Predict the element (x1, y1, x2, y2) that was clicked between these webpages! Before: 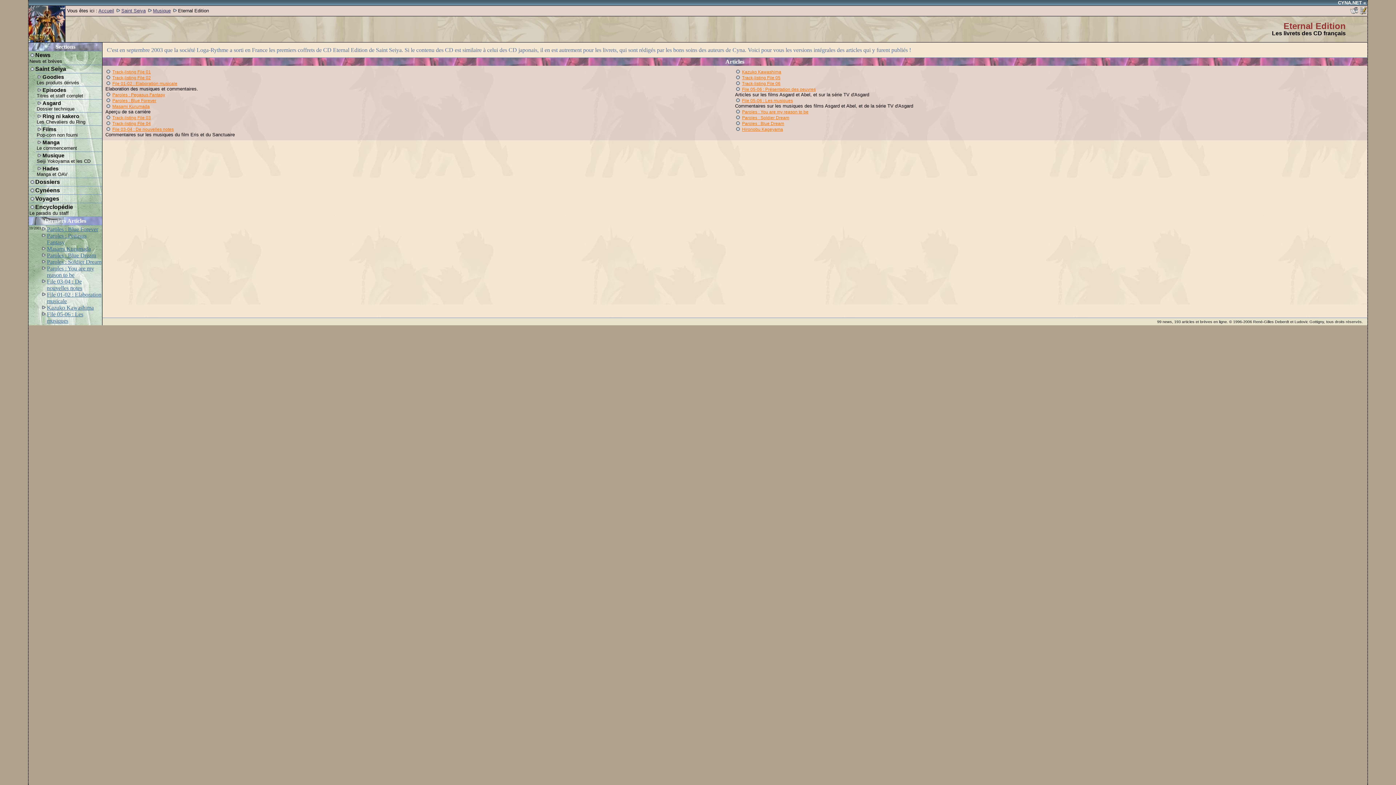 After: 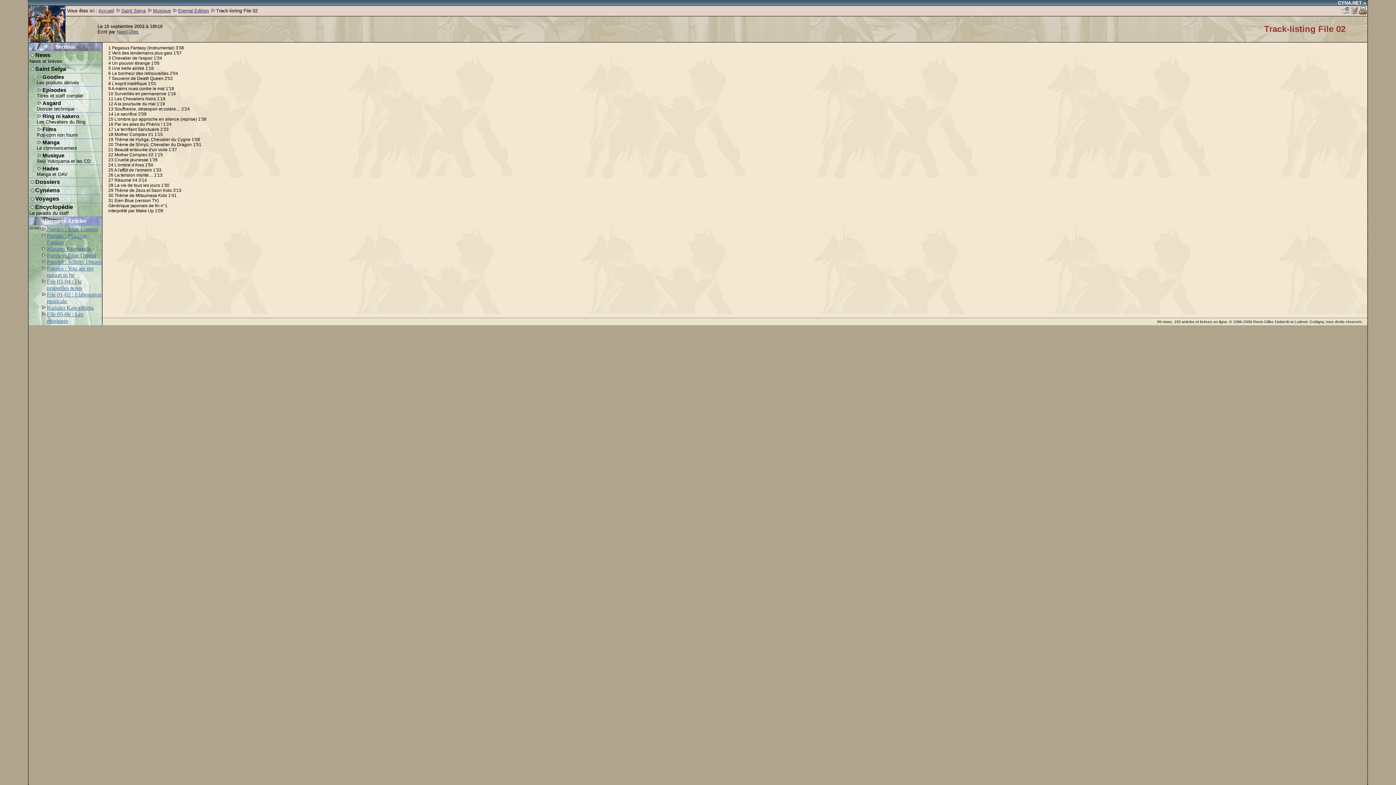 Action: bbox: (112, 75, 150, 80) label: Track-listing File 02